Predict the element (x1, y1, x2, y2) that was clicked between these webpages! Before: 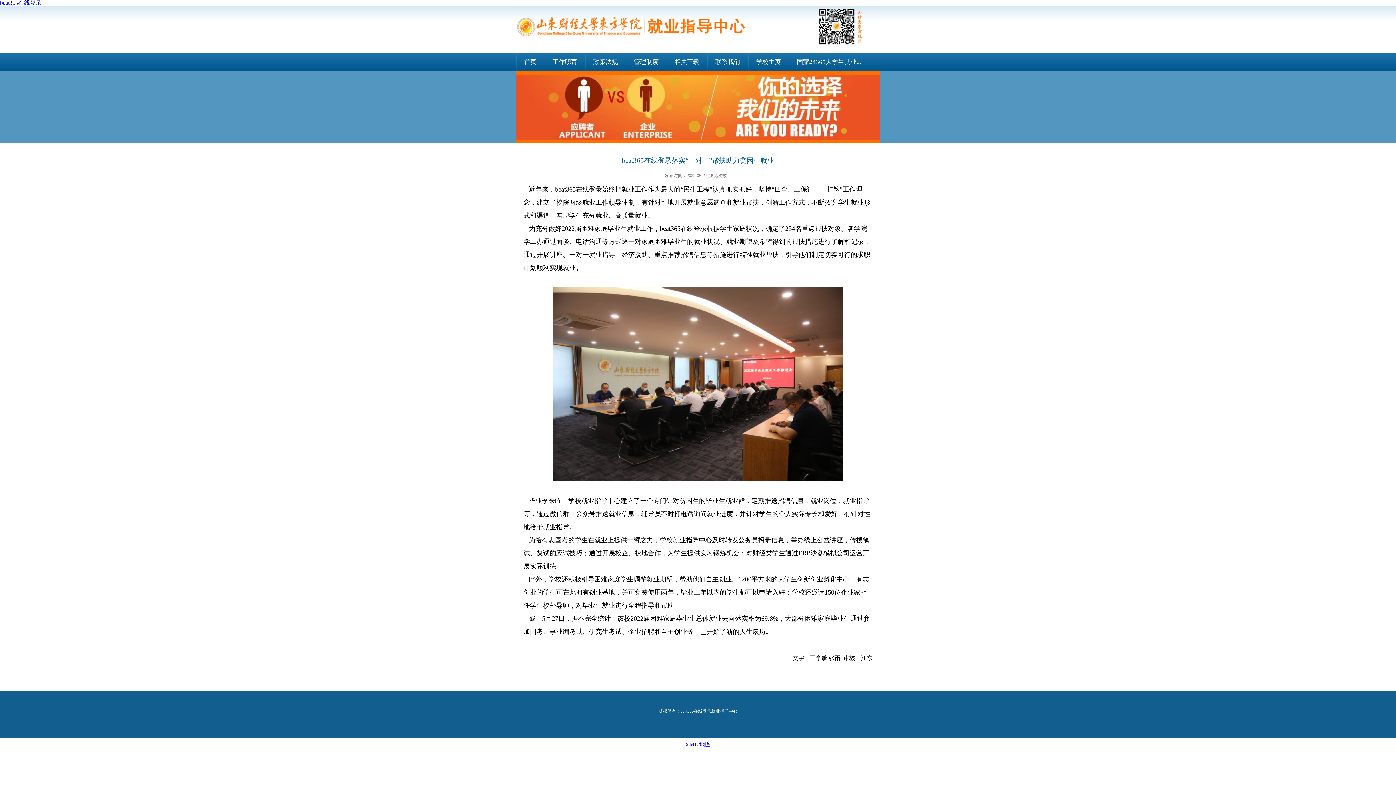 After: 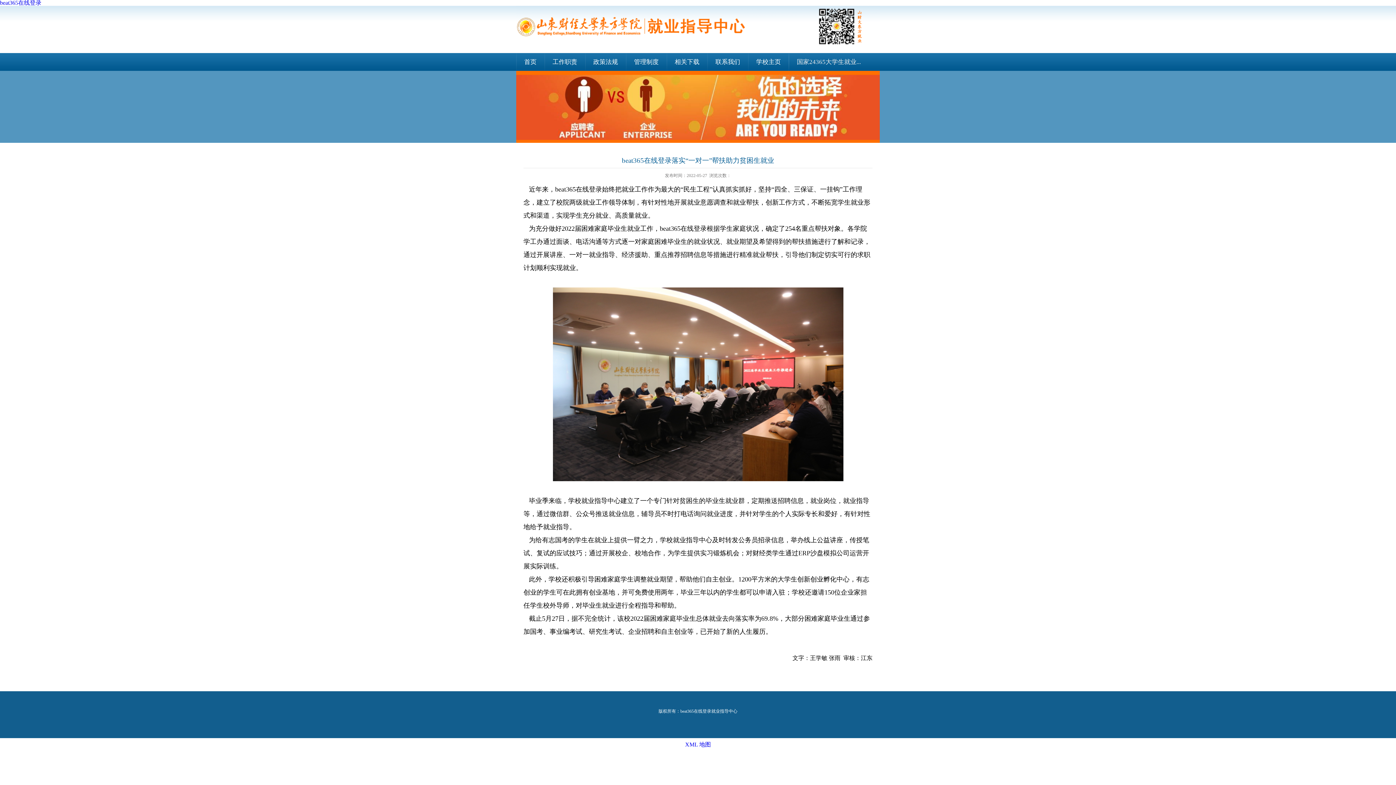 Action: bbox: (789, 53, 869, 70) label: 国家24365大学生就业...